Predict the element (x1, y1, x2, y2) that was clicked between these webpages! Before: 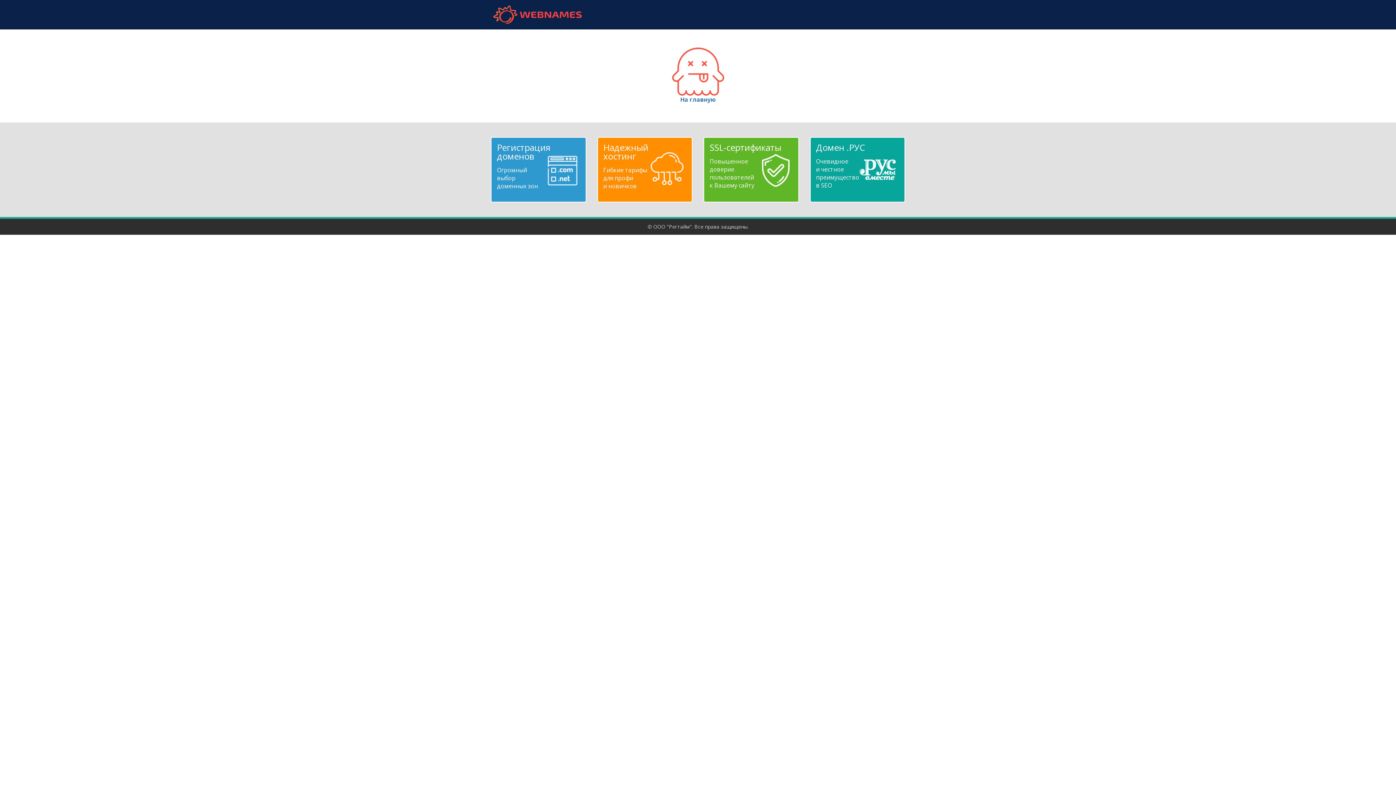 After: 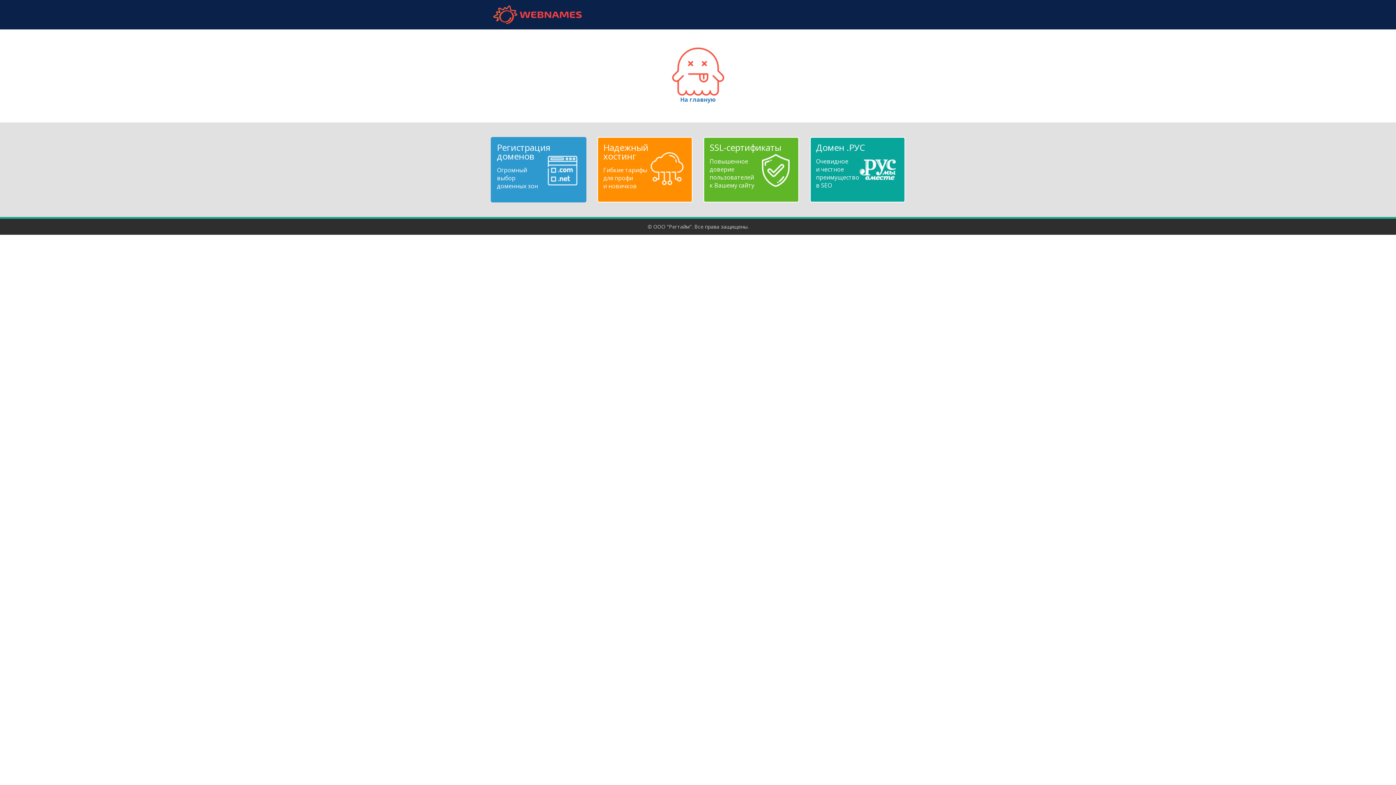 Action: bbox: (497, 143, 580, 190) label: Регистрация доменов
Огромный
выбор
доменных зон